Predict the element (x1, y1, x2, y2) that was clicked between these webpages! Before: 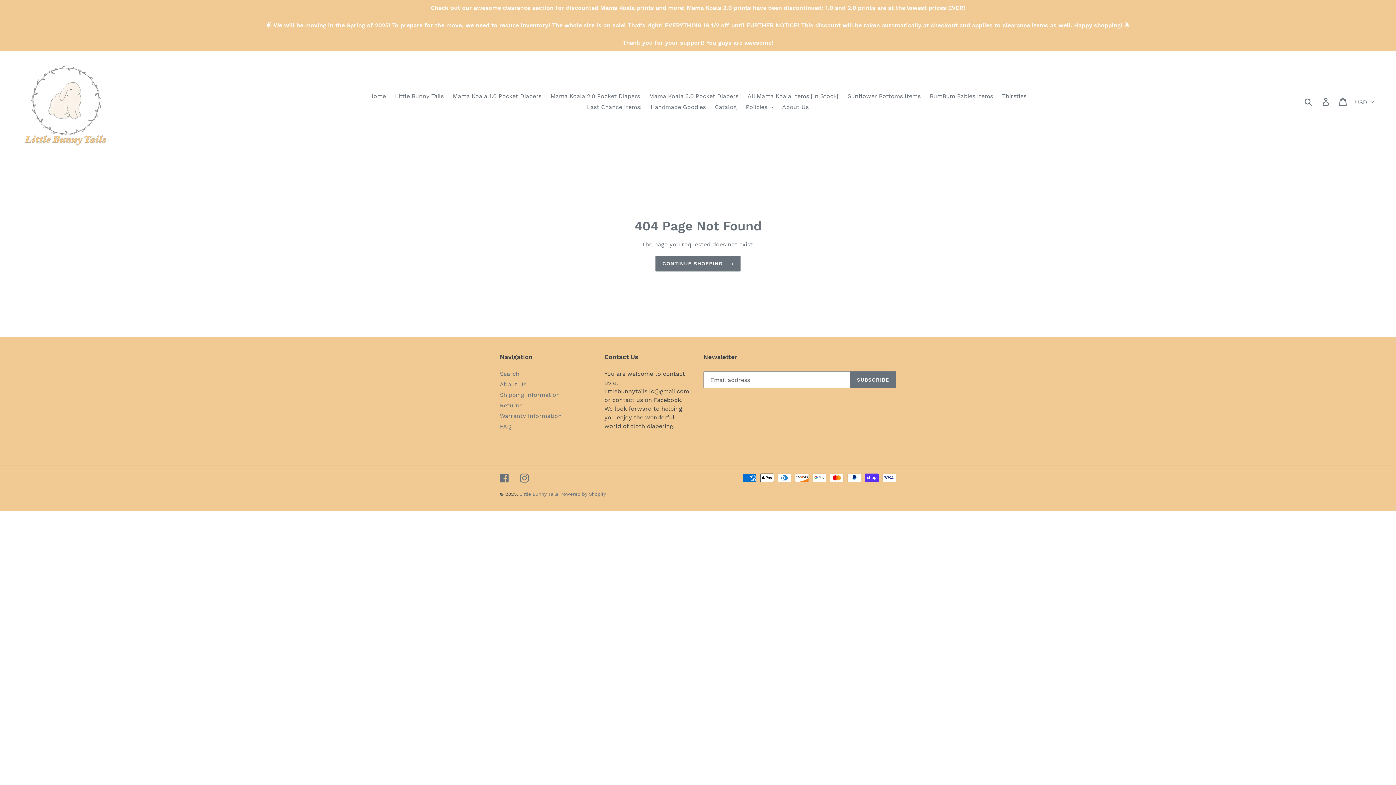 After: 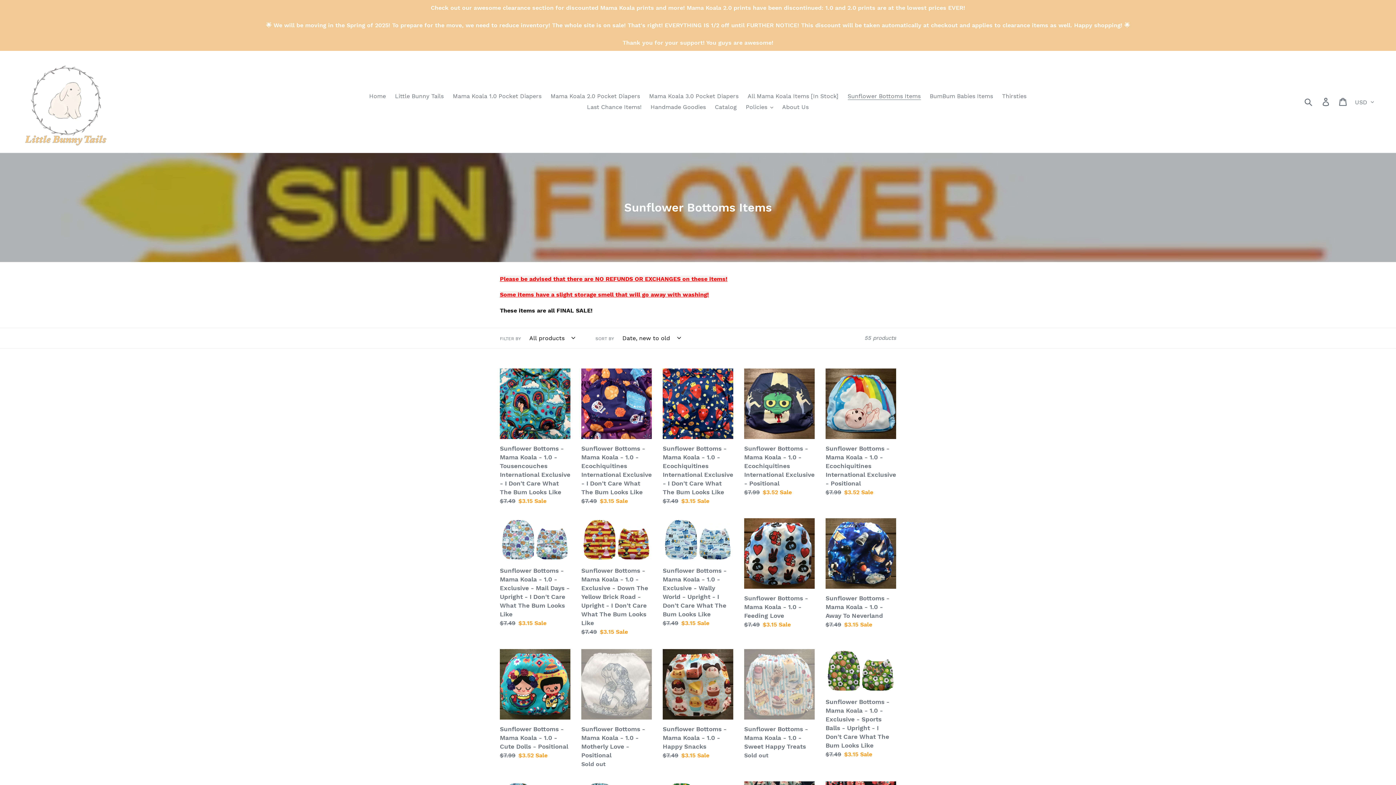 Action: label: Sunflower Bottoms Items bbox: (844, 90, 924, 101)